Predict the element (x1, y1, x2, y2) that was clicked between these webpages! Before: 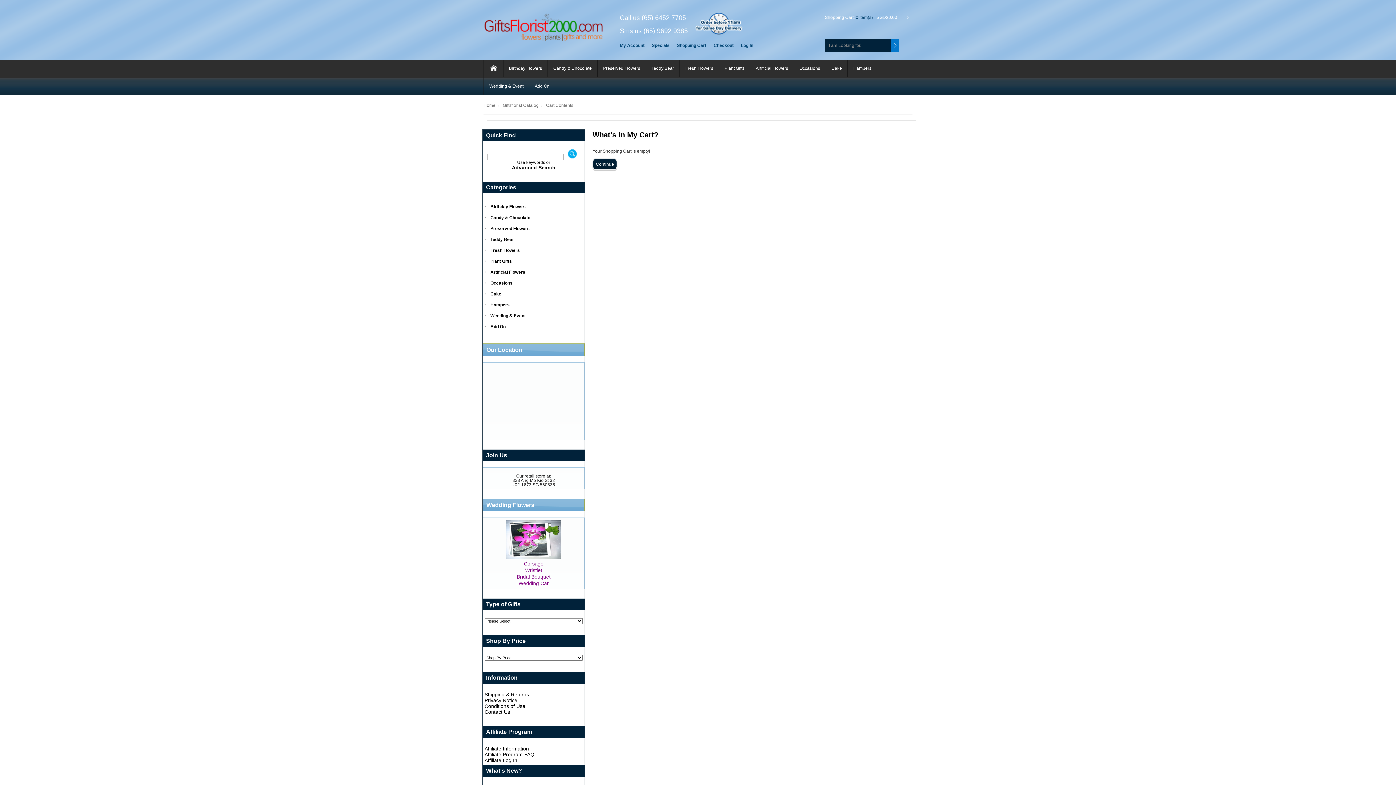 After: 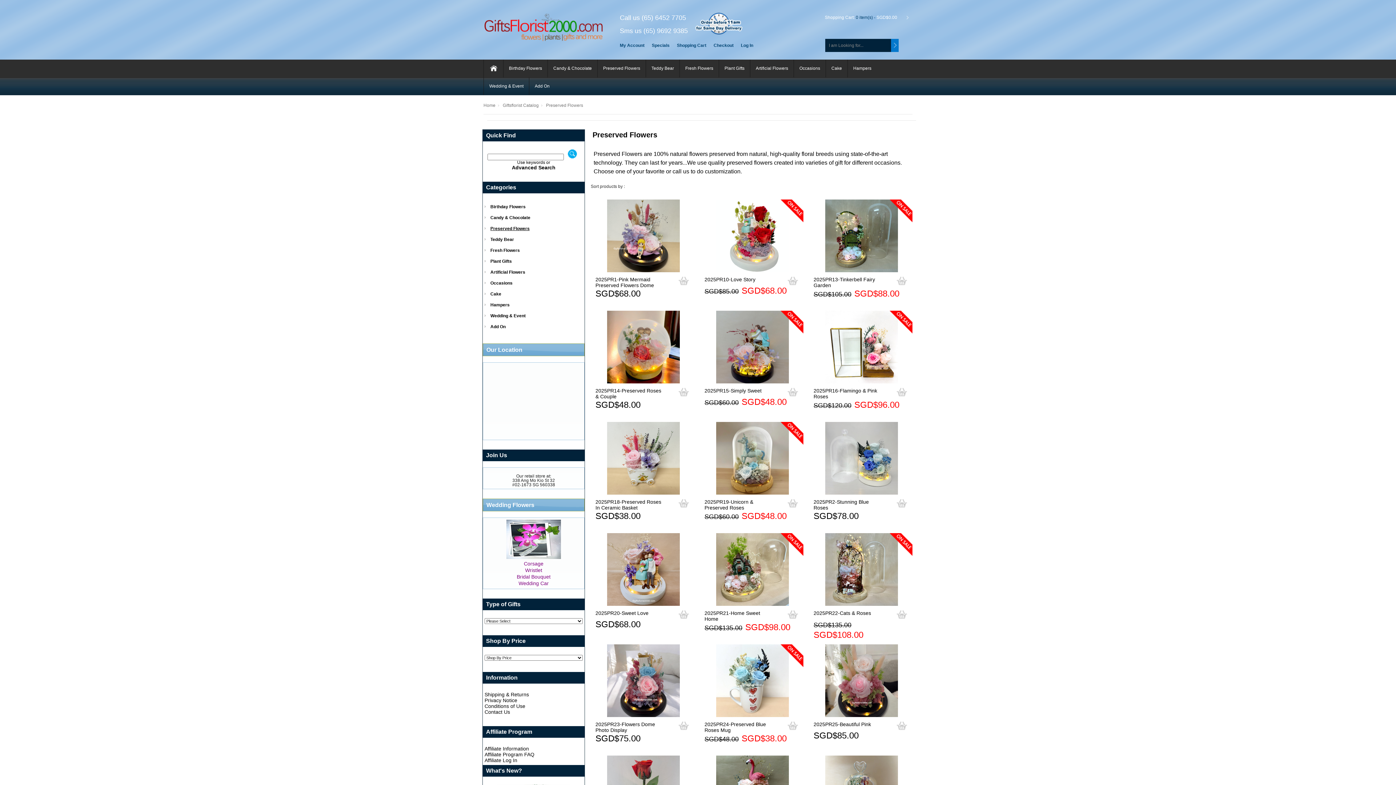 Action: label: Preserved Flowers bbox: (597, 59, 645, 77)